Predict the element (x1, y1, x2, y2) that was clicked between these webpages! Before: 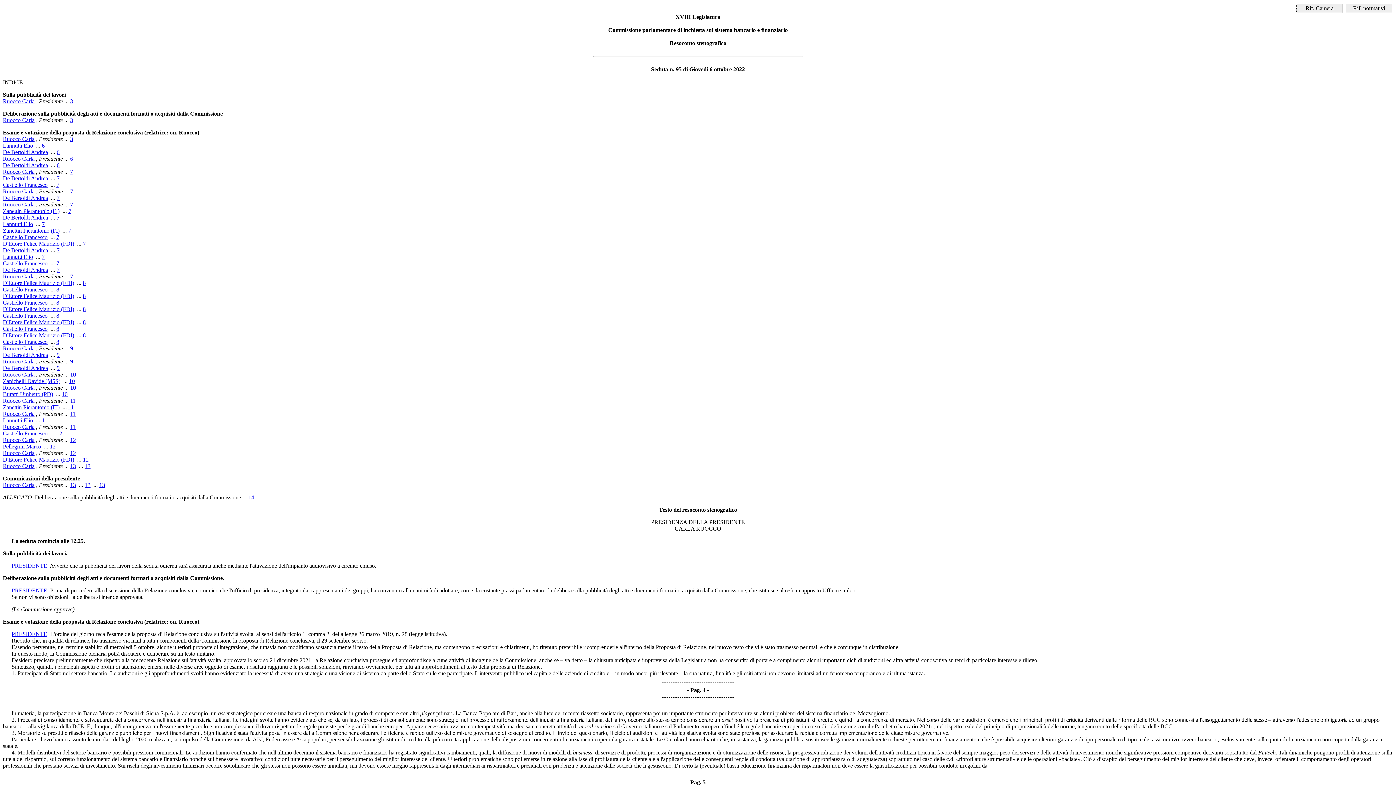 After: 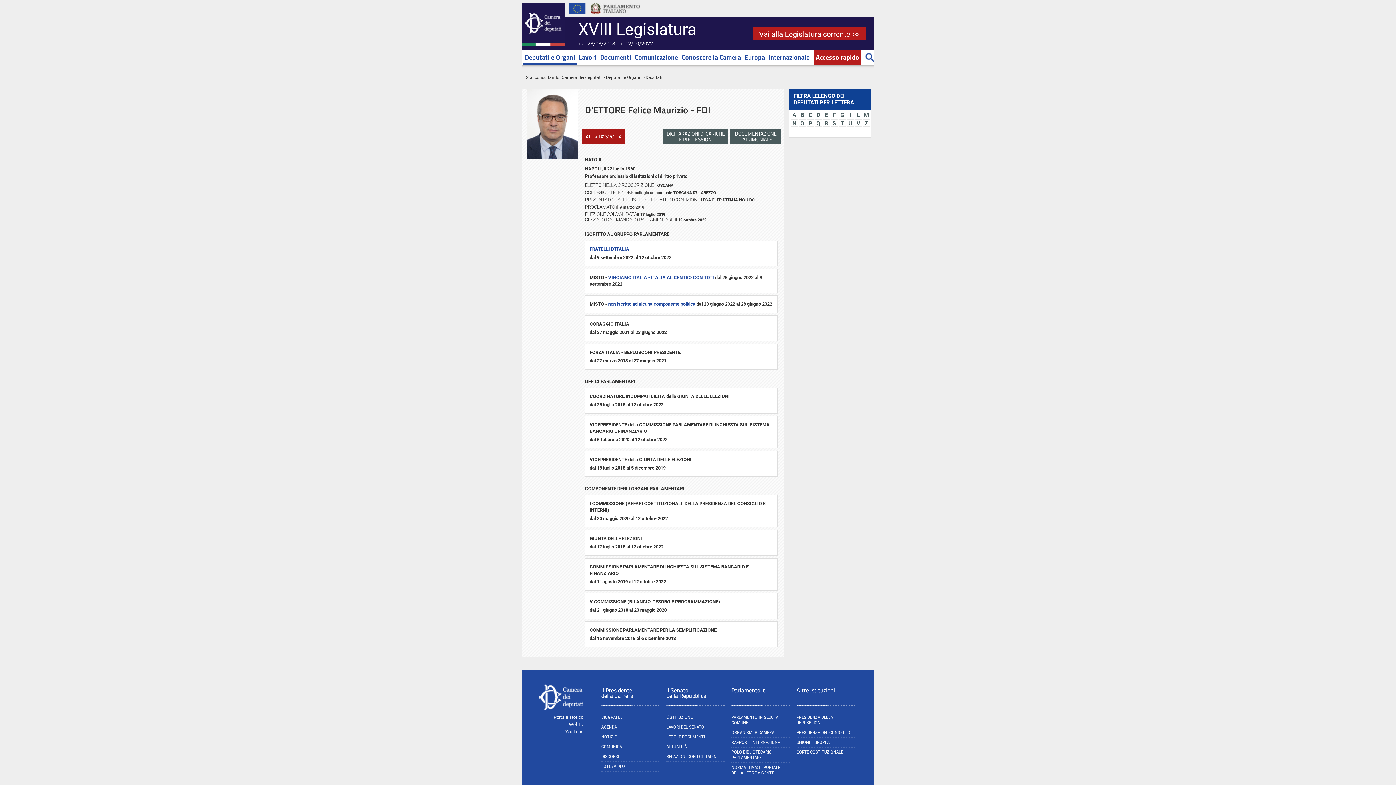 Action: bbox: (2, 319, 74, 325) label: D'Ettore Felice Maurizio (FDI)